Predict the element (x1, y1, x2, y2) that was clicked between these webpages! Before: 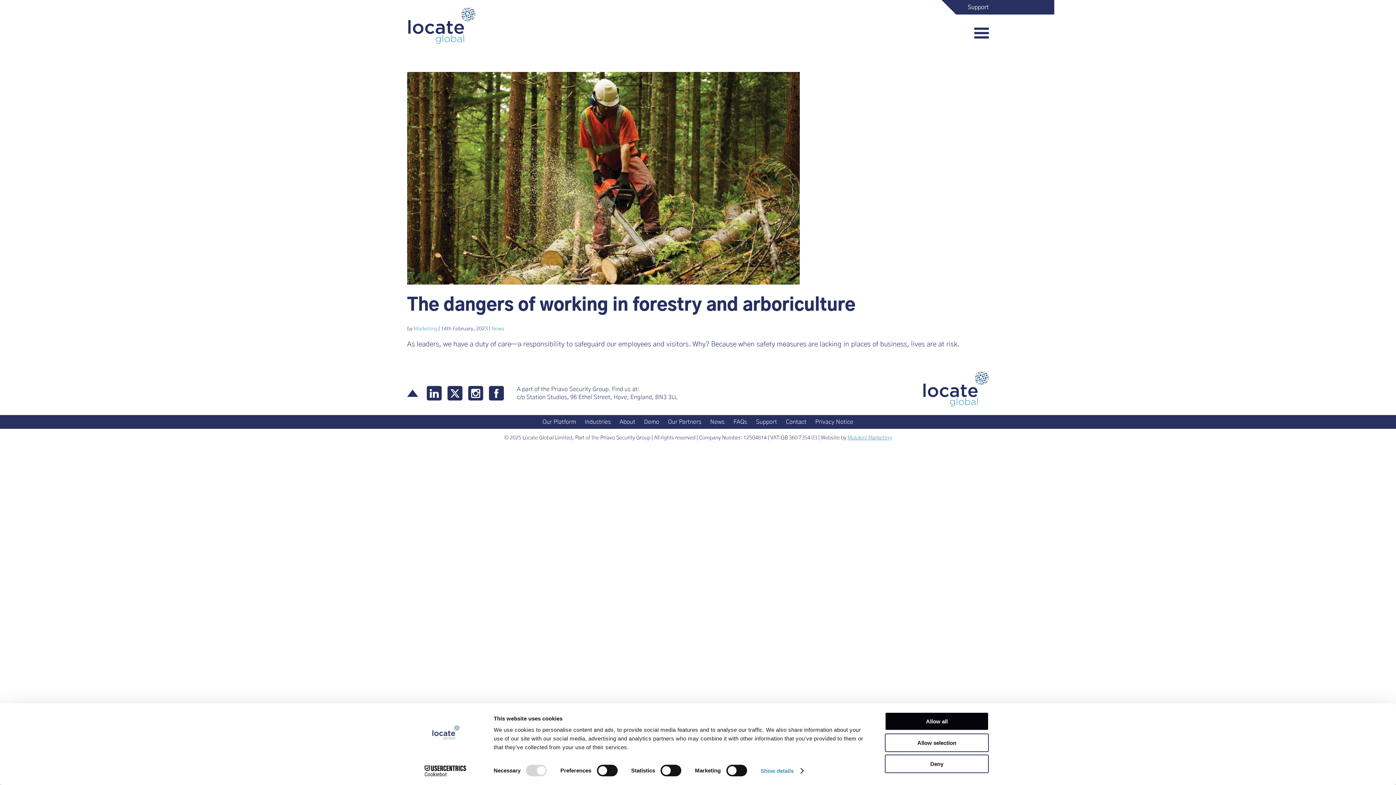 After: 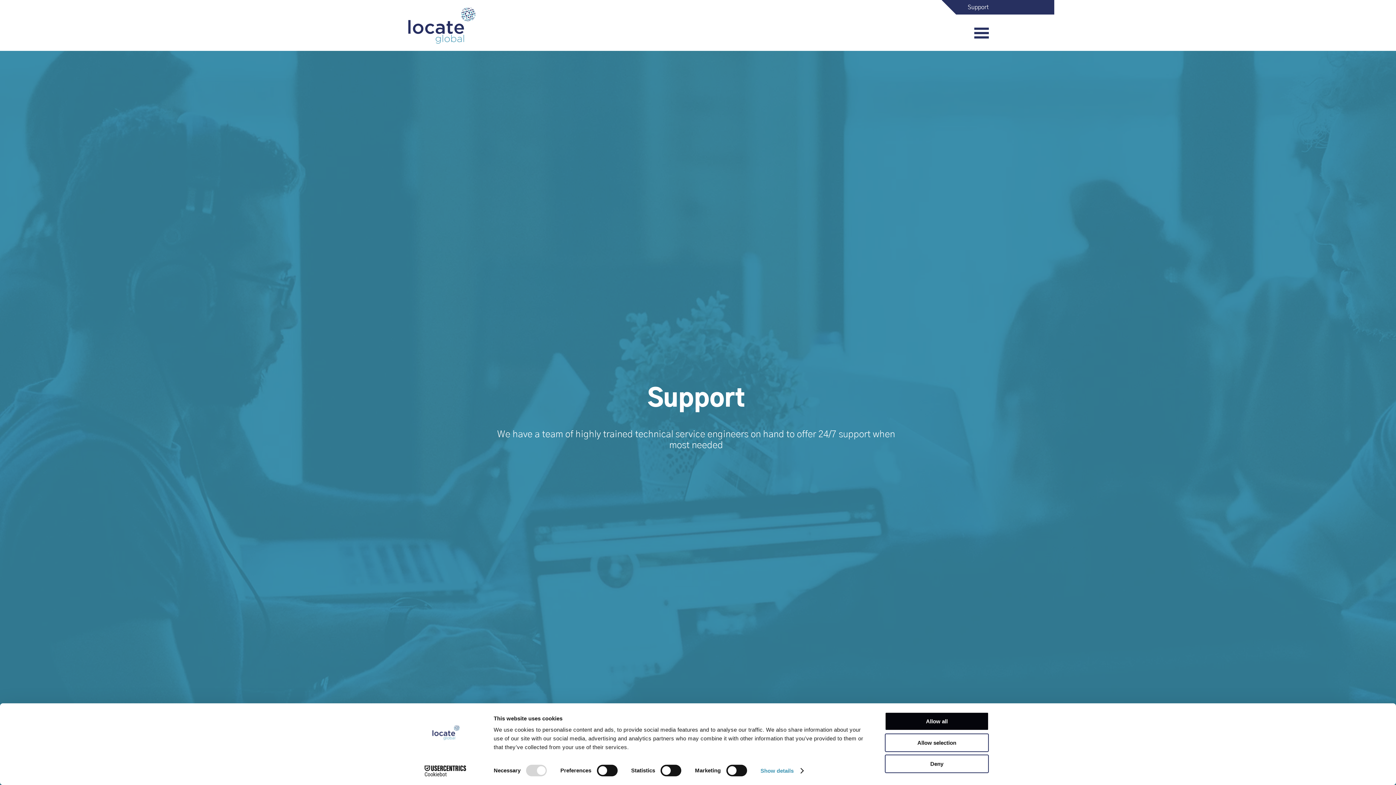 Action: bbox: (968, 3, 989, 11) label: Support